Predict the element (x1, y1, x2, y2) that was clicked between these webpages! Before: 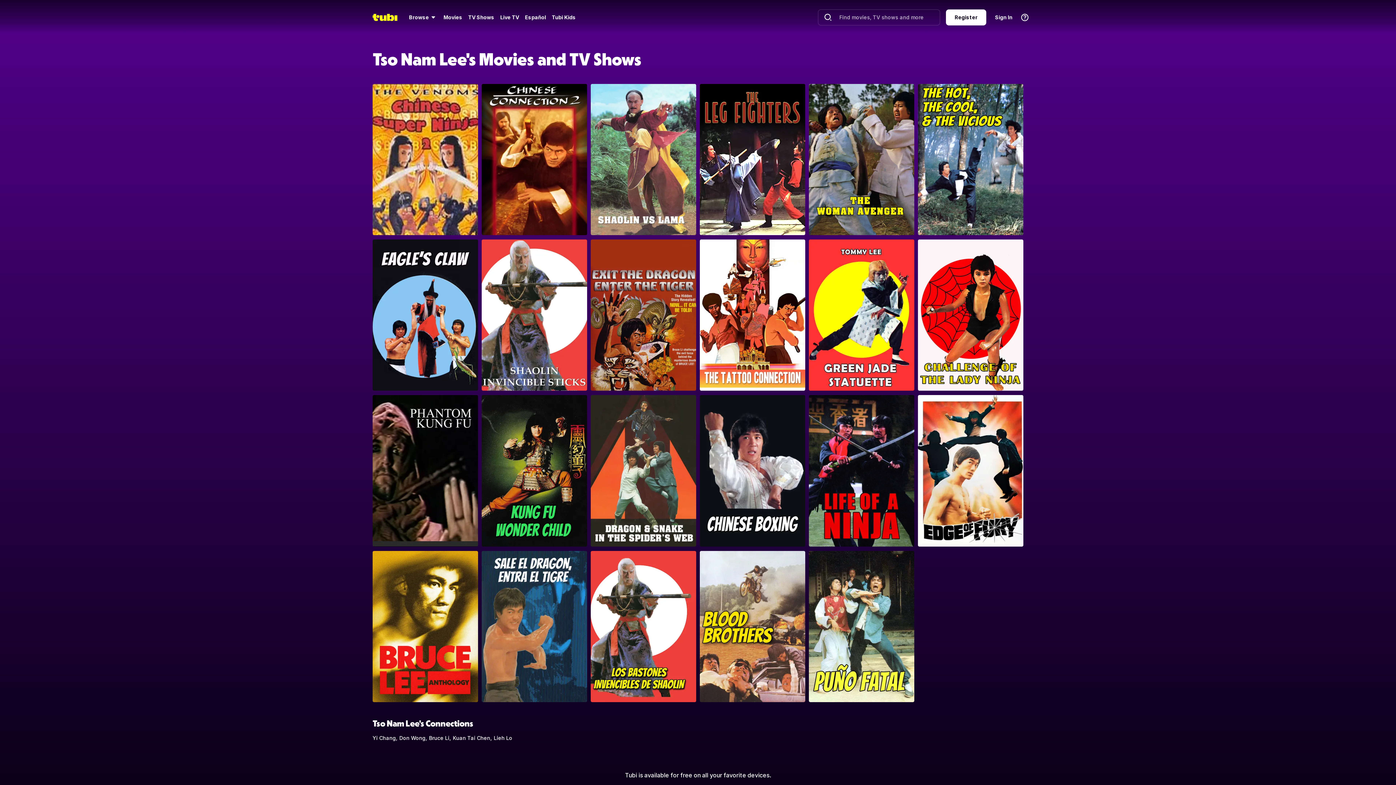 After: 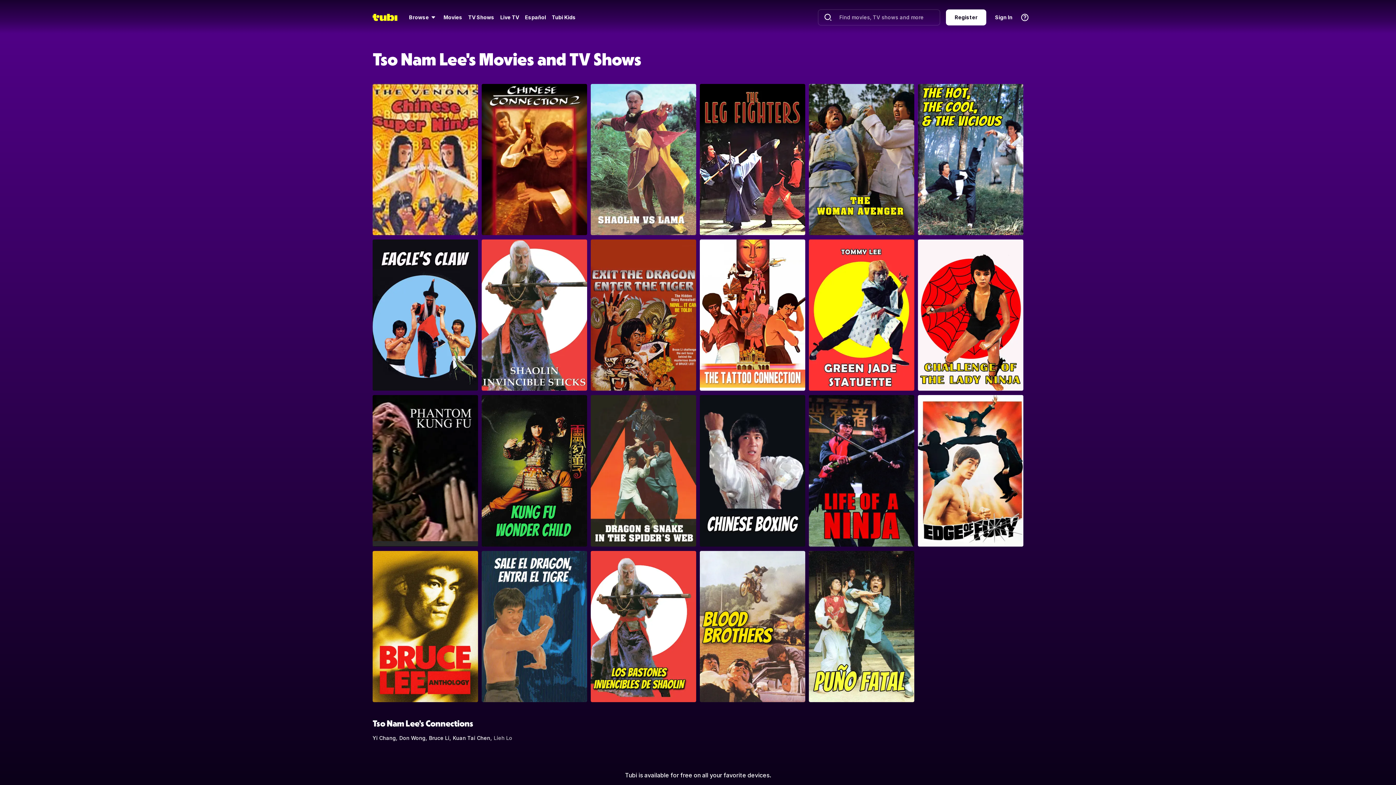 Action: bbox: (493, 735, 512, 741) label: Lieh Lo